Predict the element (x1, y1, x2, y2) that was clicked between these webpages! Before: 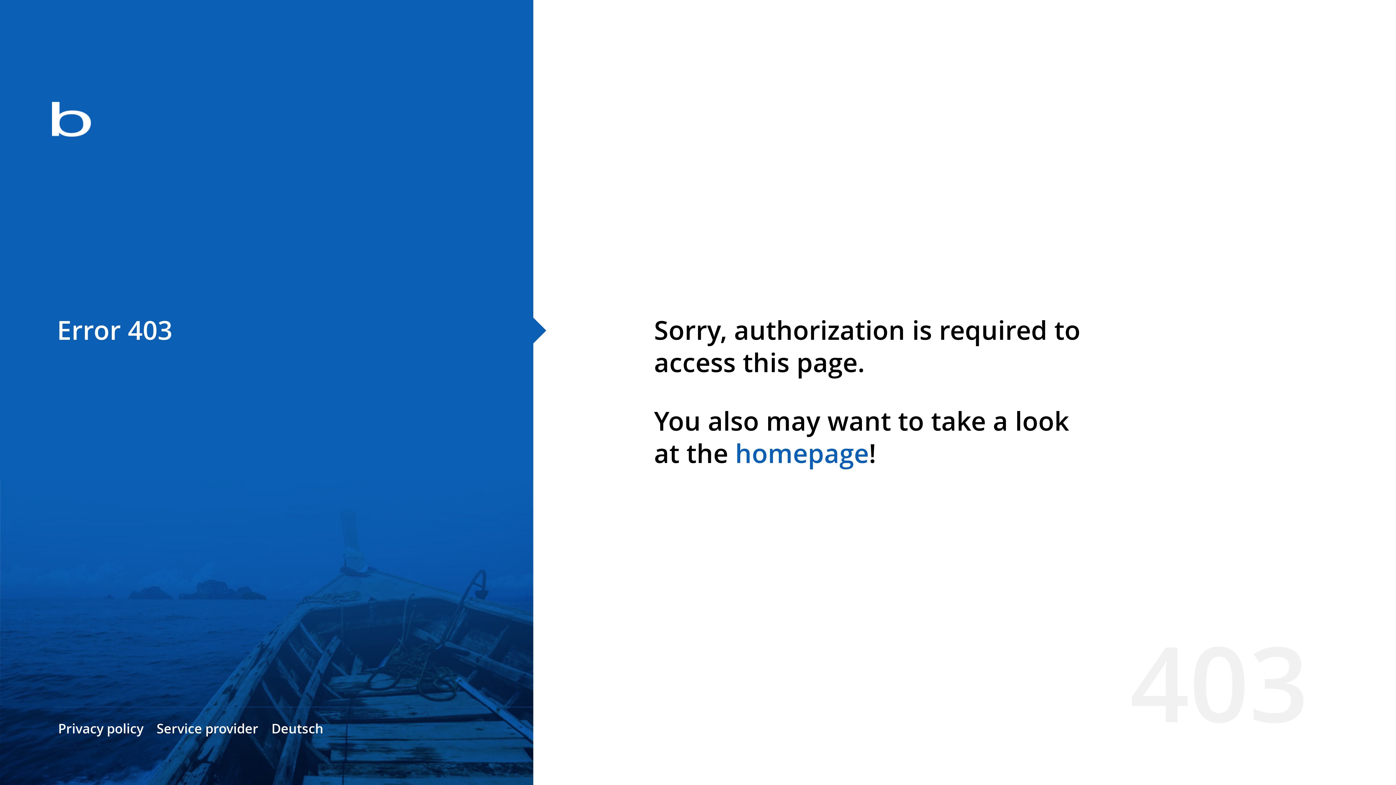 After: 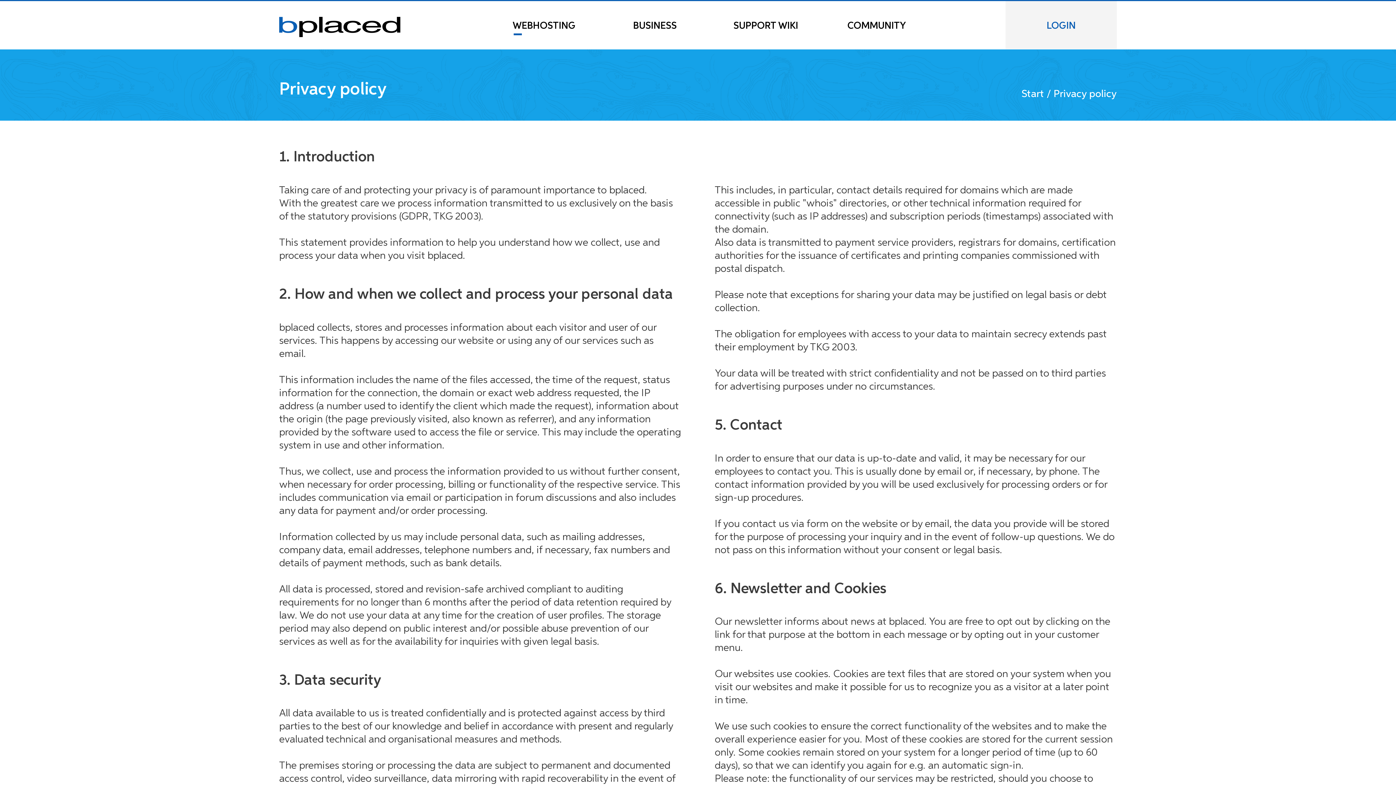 Action: label: Privacy policy bbox: (58, 720, 143, 737)